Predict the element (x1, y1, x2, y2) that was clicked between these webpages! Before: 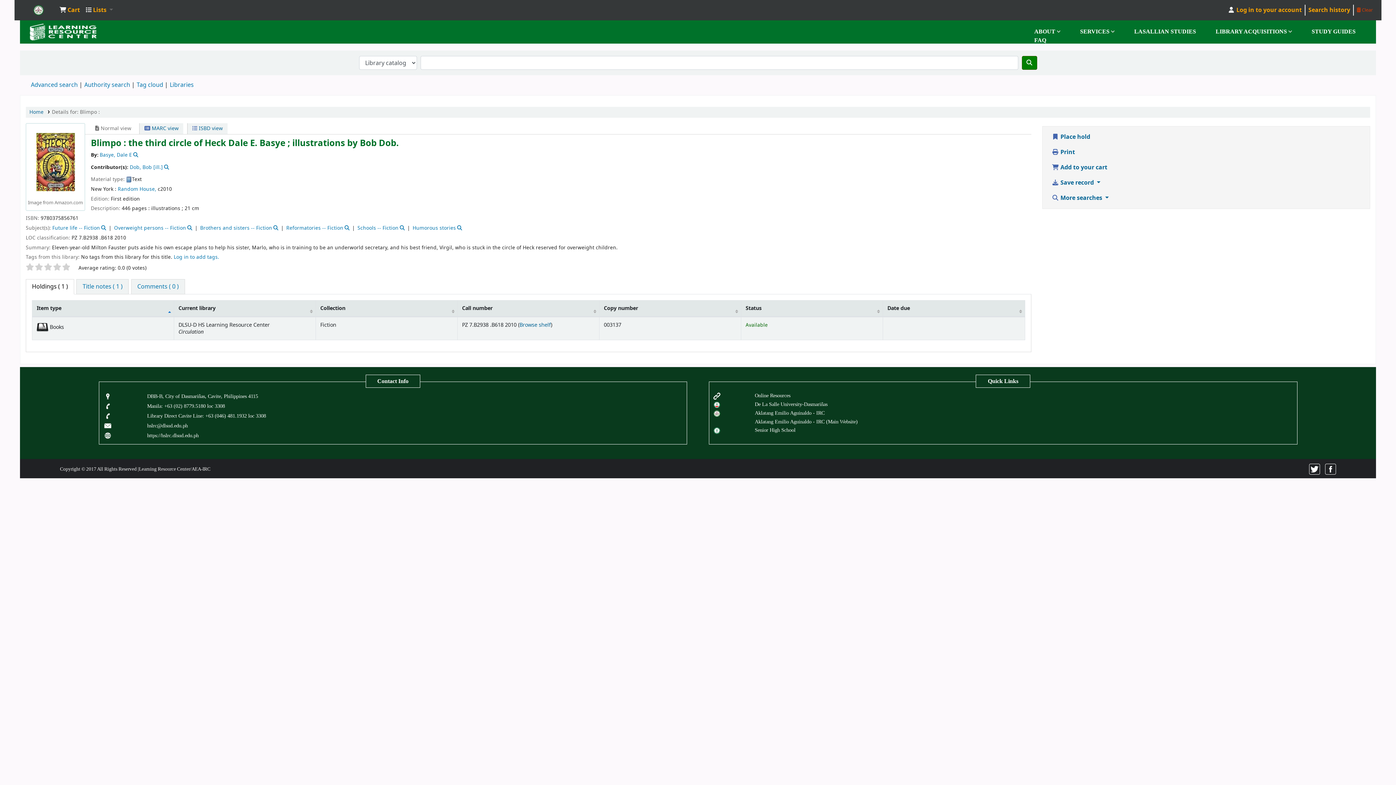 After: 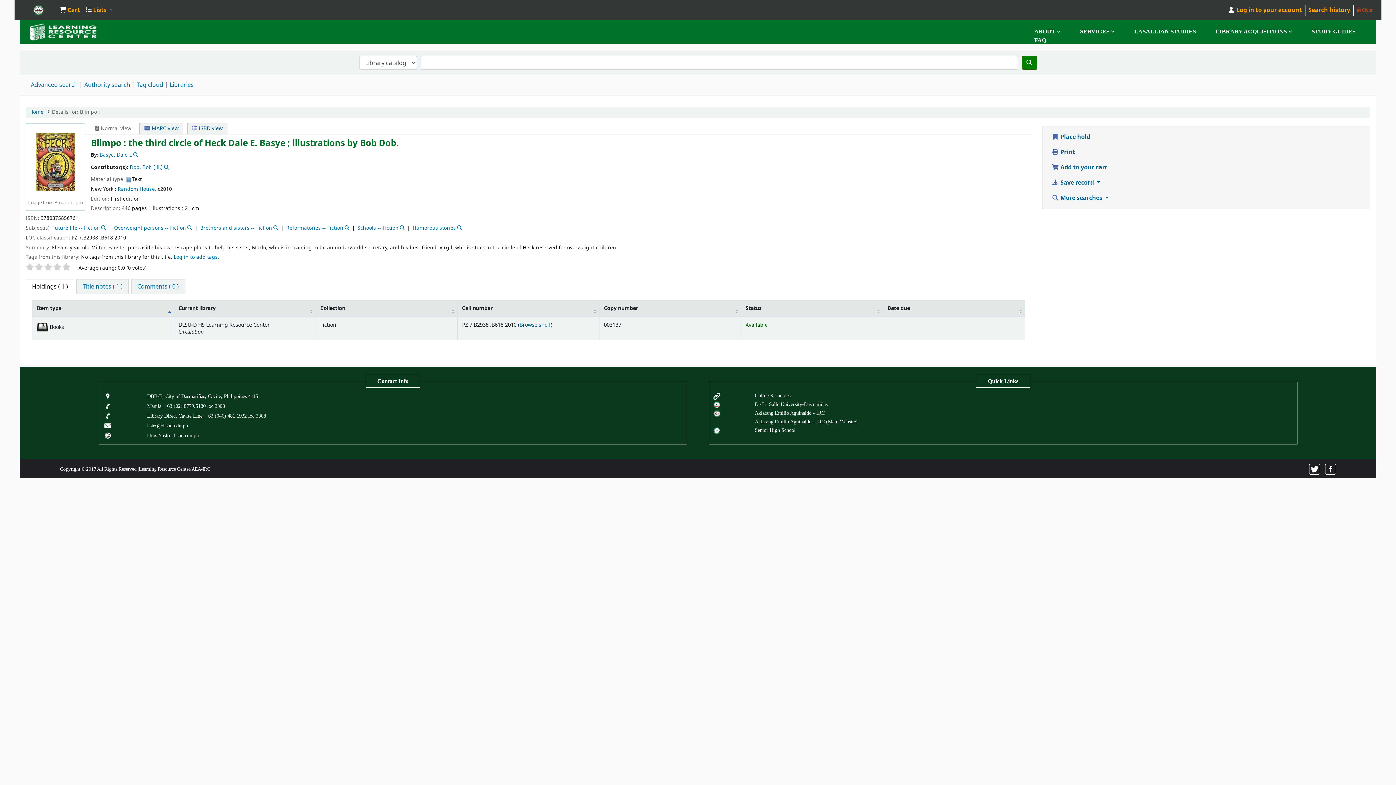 Action: bbox: (25, 279, 74, 294) label: Holdings ( 1 )